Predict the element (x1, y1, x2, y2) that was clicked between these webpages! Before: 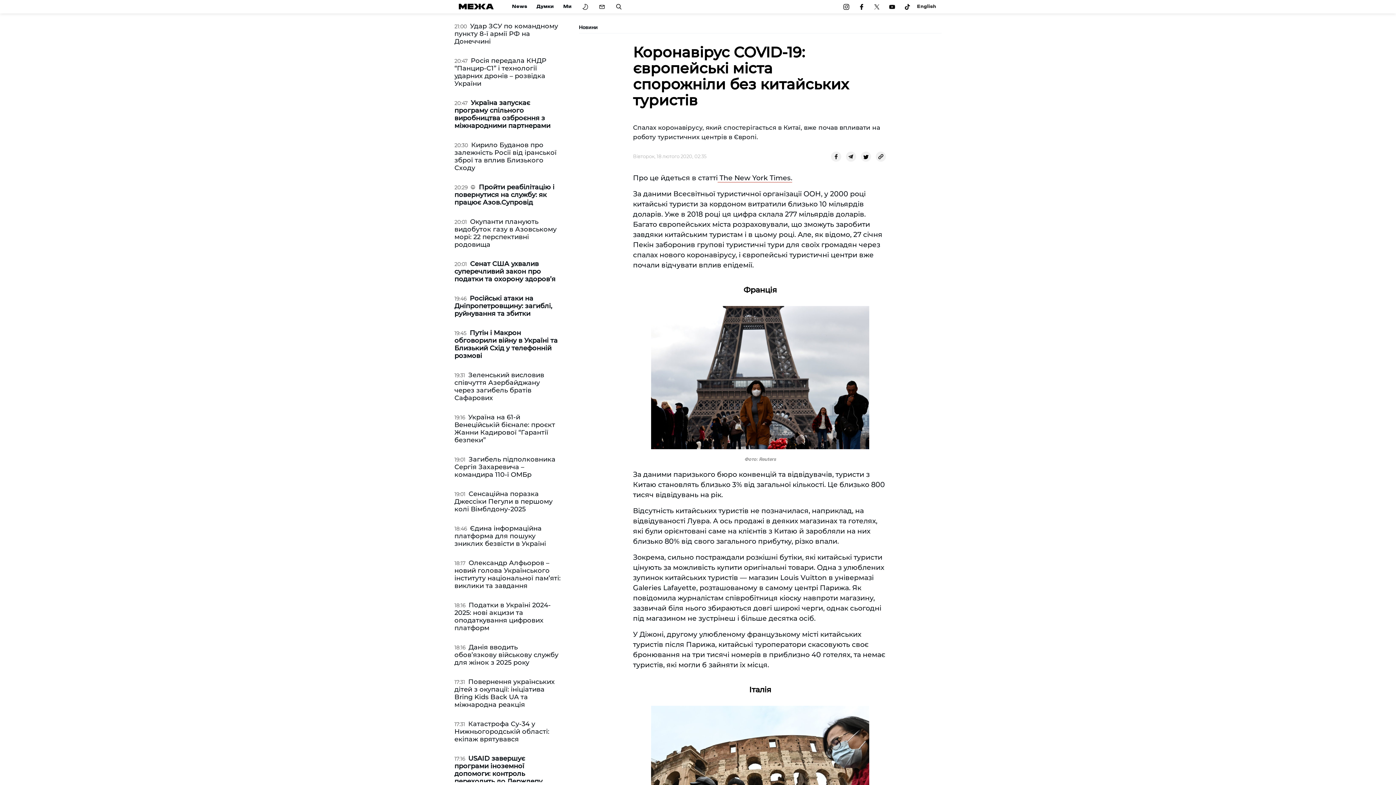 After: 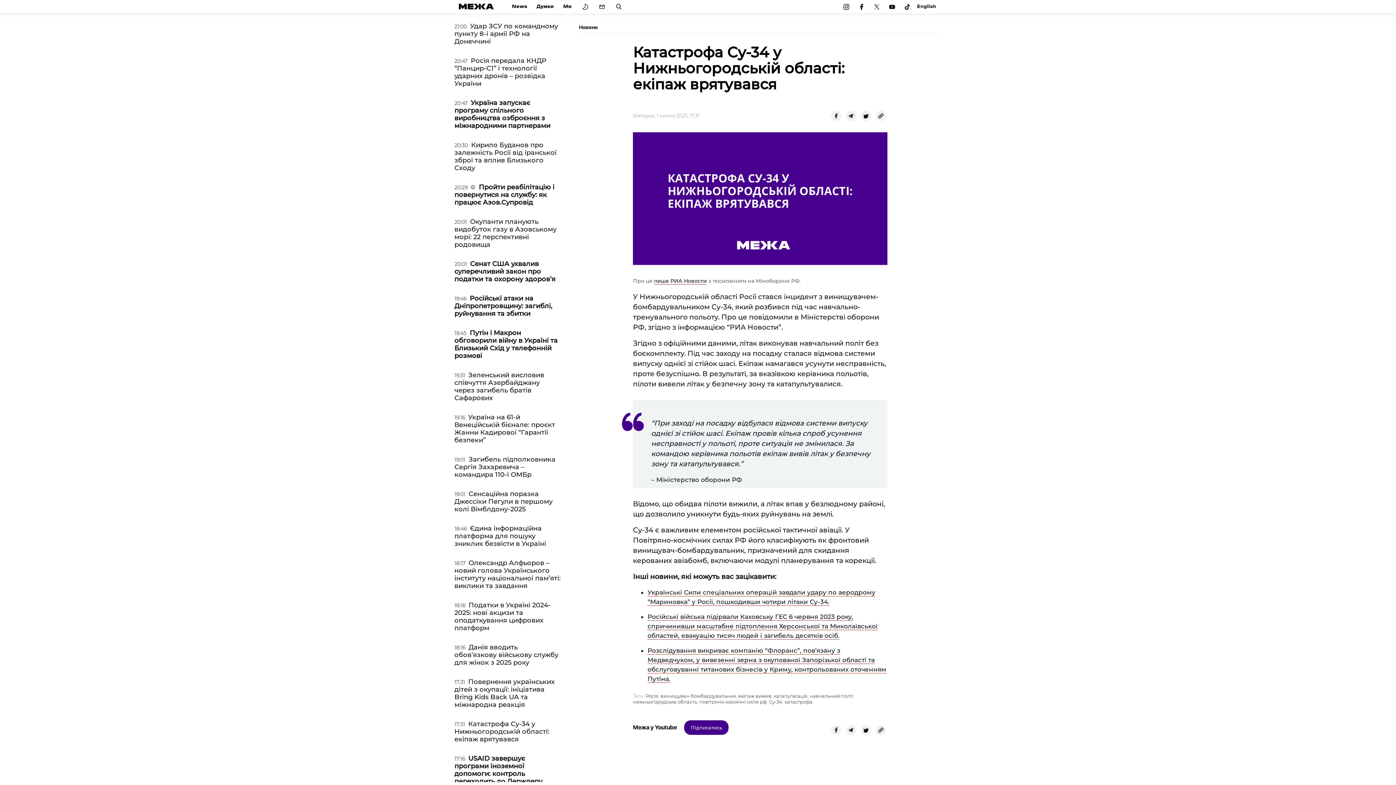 Action: label: Катастрофа Су-34 у Нижньогородській області: екіпаж врятувався bbox: (454, 720, 549, 743)